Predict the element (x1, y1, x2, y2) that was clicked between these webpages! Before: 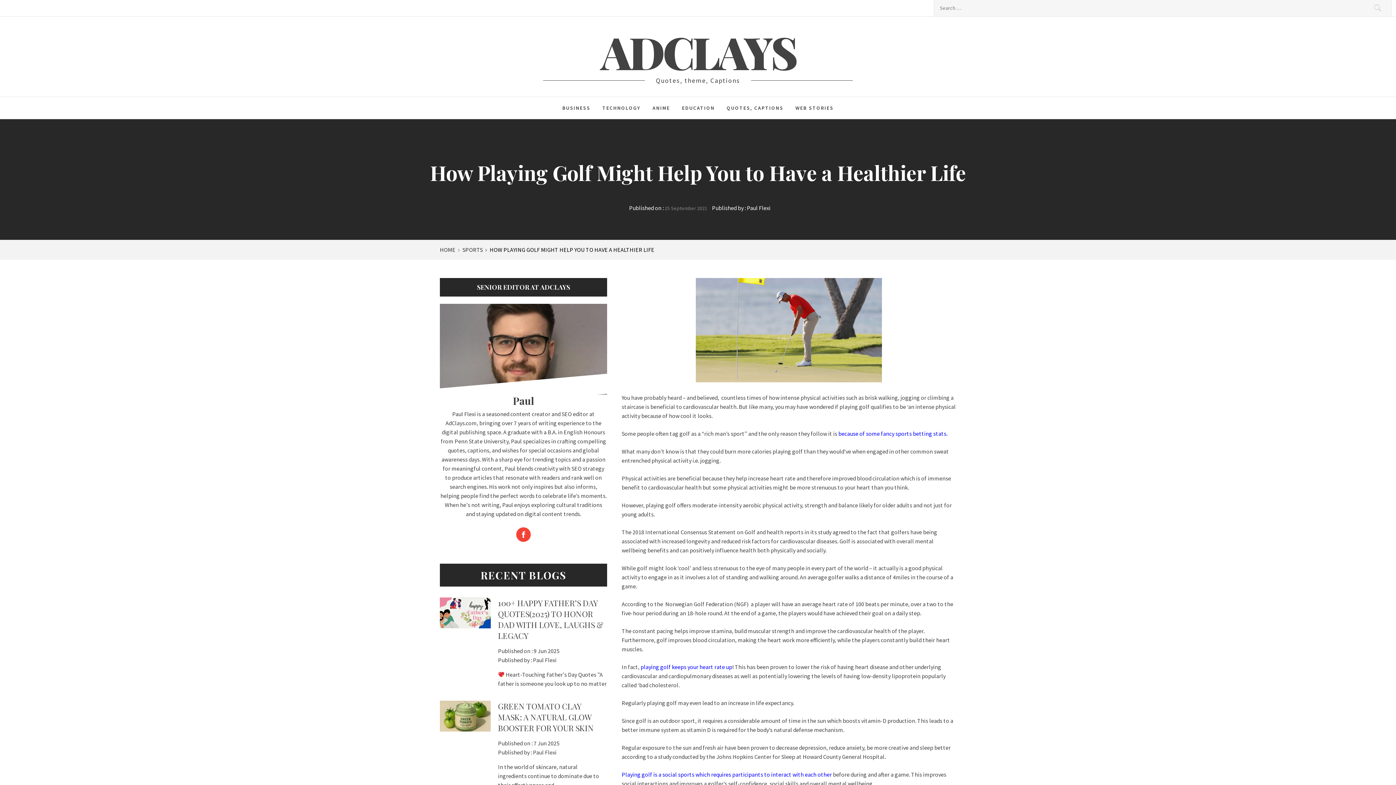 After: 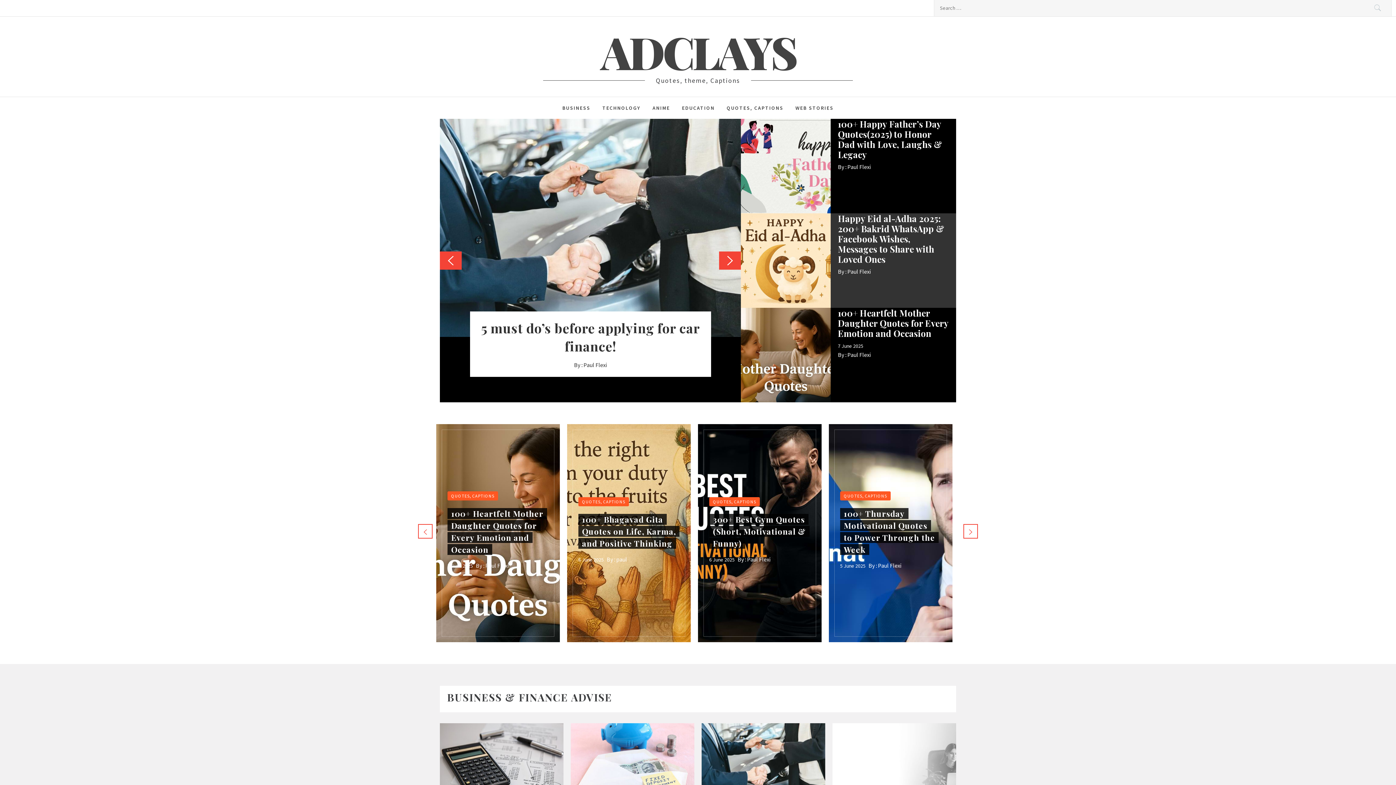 Action: label: HOME bbox: (440, 246, 458, 253)